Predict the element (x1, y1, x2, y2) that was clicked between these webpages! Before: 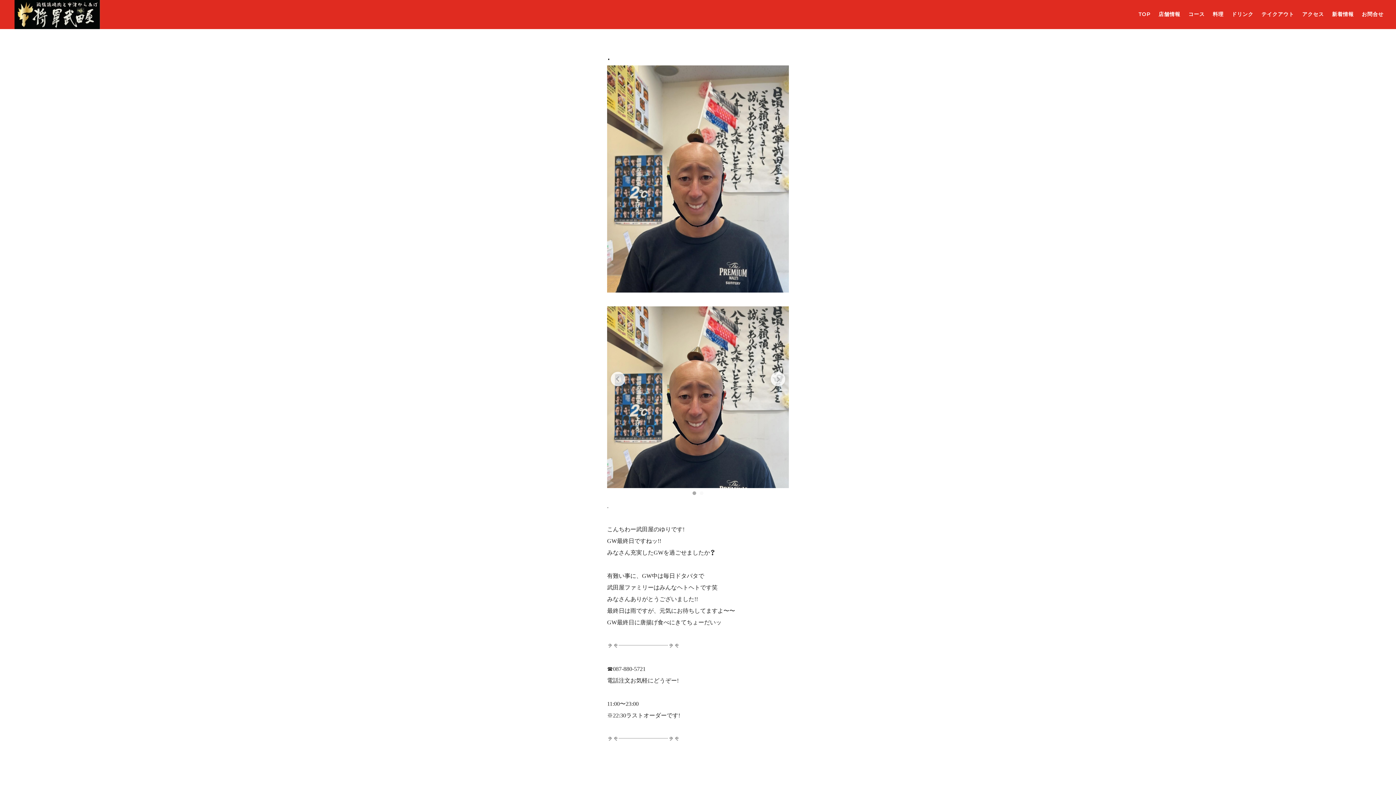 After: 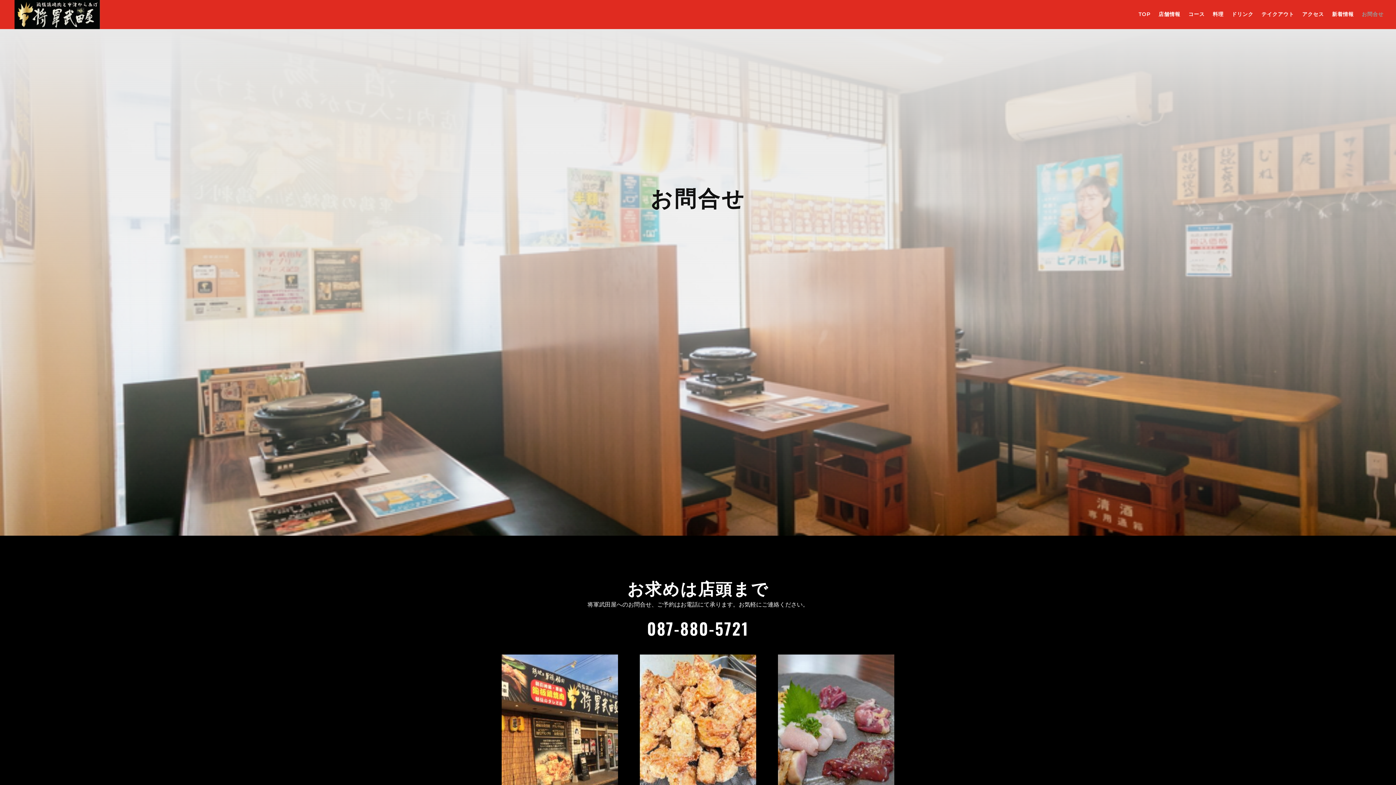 Action: bbox: (1362, 10, 1384, 21) label: お問合せ